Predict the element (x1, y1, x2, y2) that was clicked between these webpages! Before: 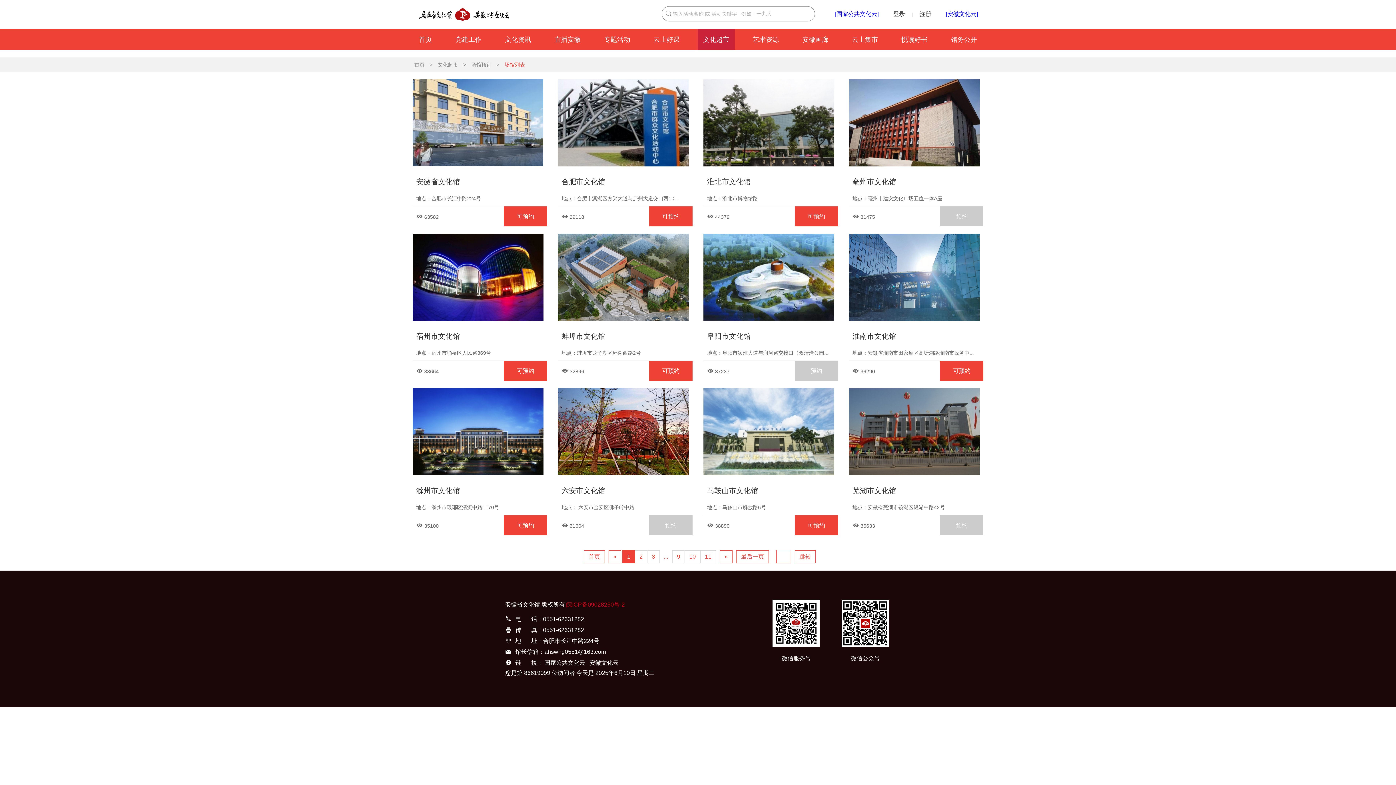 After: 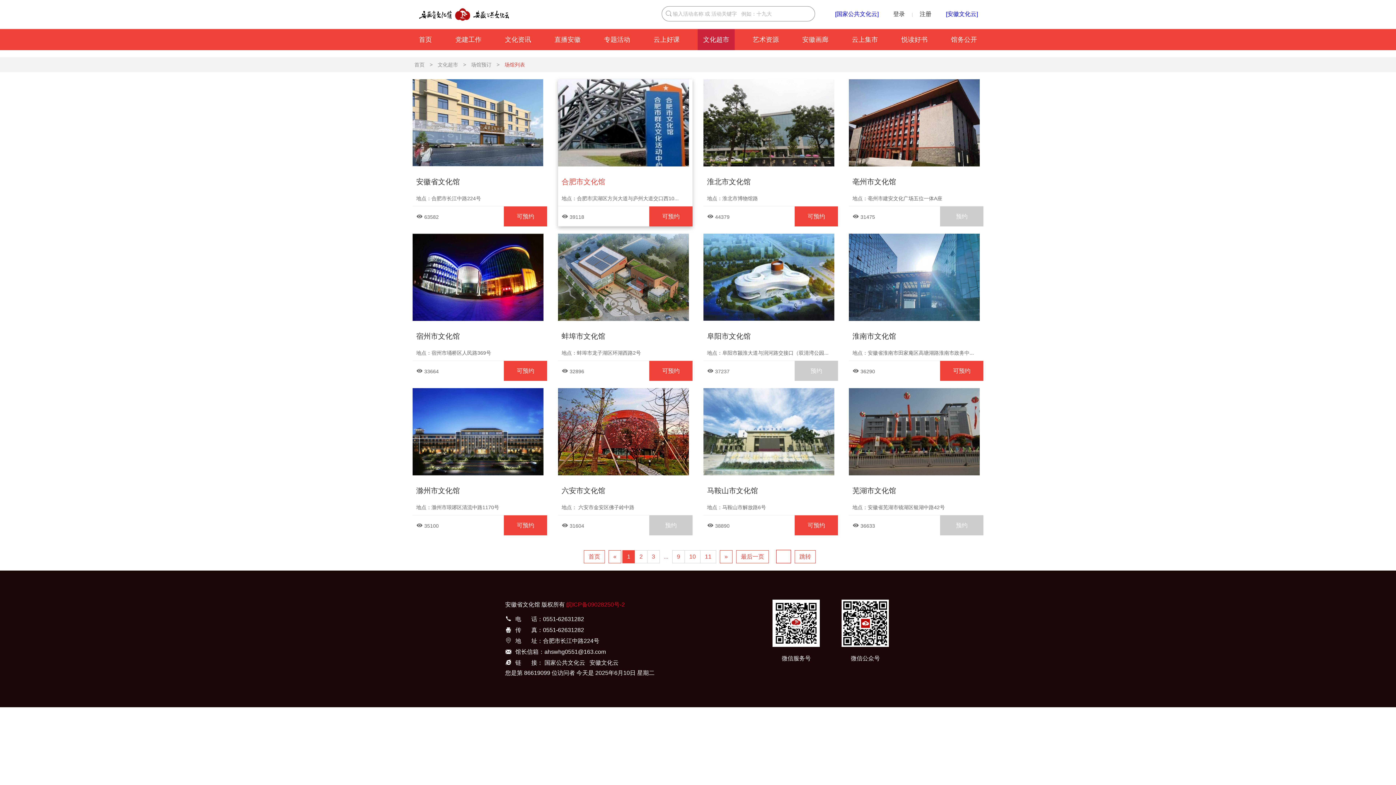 Action: bbox: (561, 177, 605, 185) label: 合肥市文化馆